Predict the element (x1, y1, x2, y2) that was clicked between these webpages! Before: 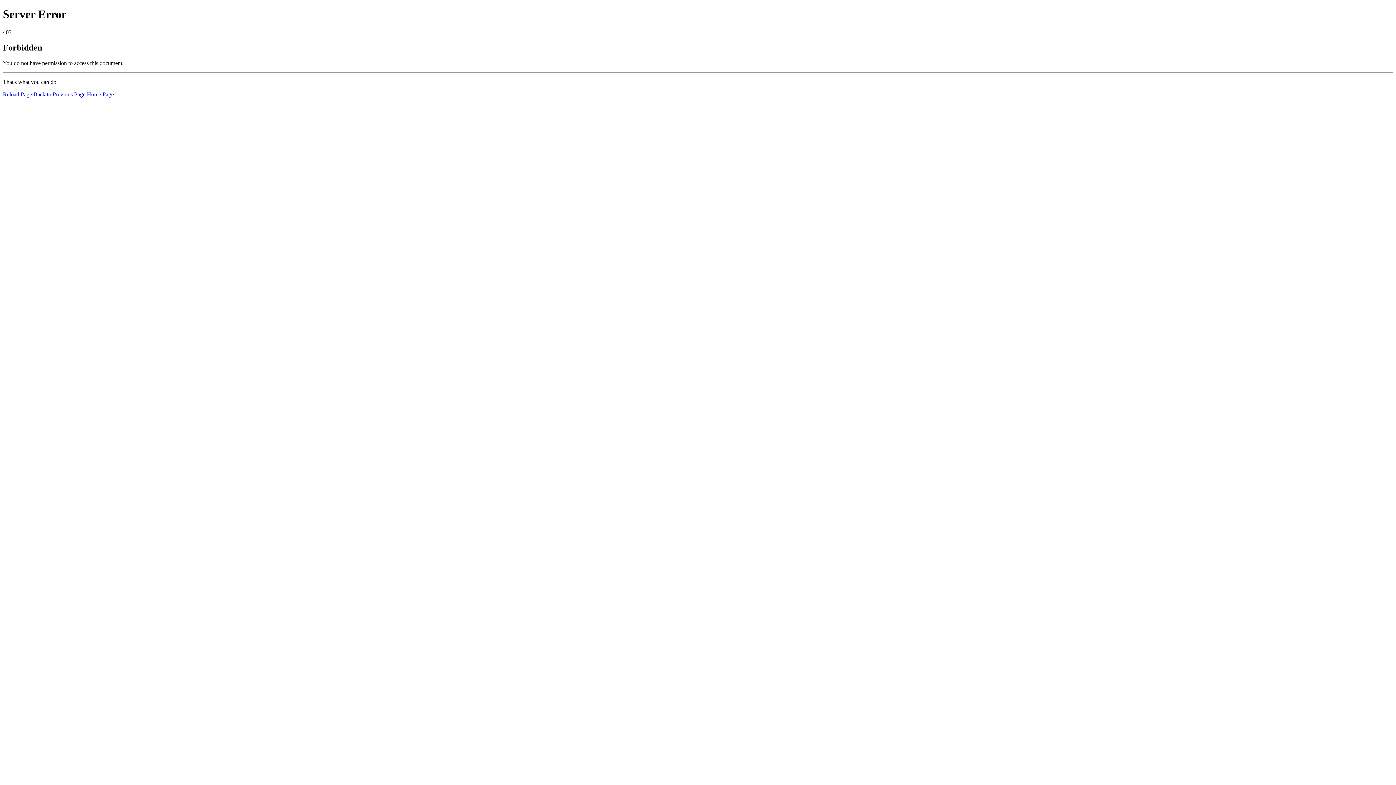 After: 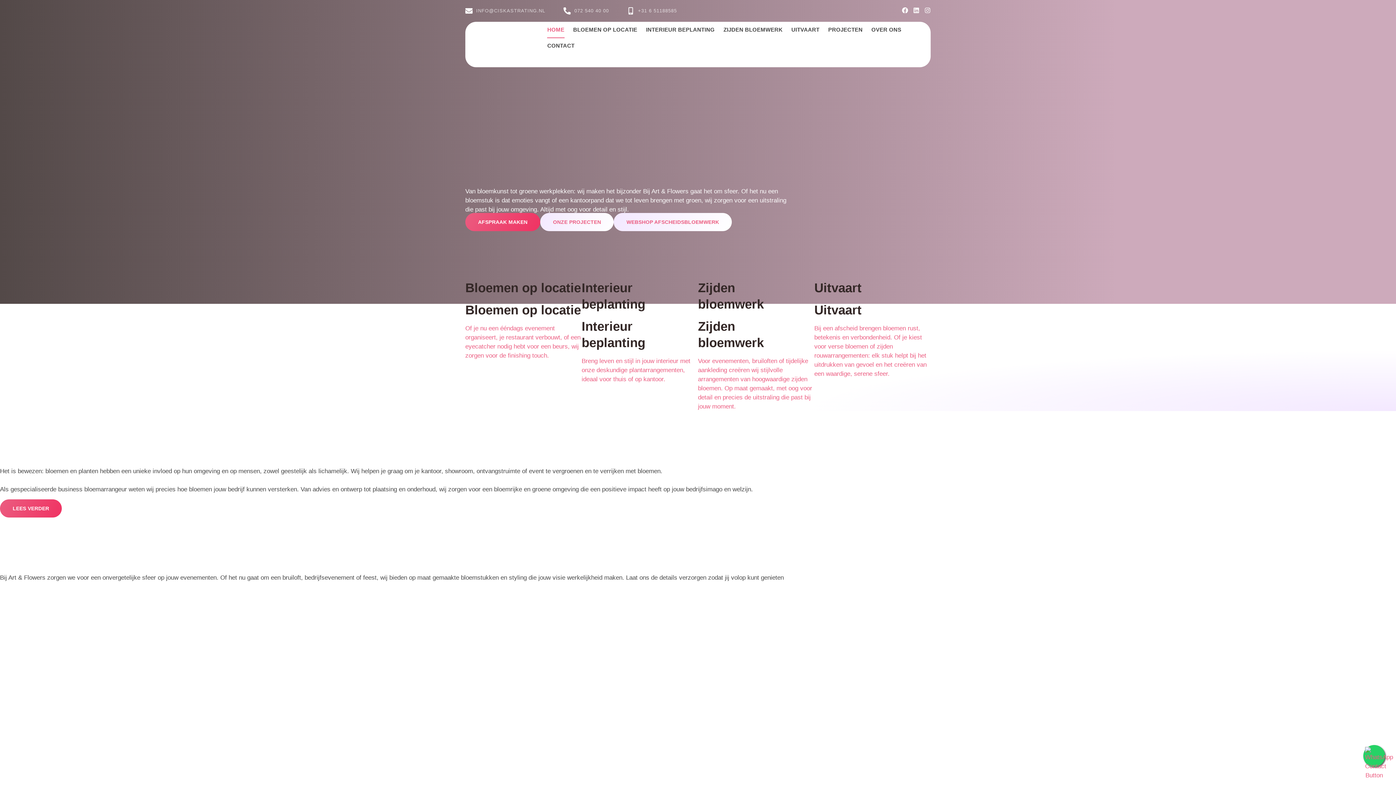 Action: label: Home Page bbox: (86, 91, 113, 97)